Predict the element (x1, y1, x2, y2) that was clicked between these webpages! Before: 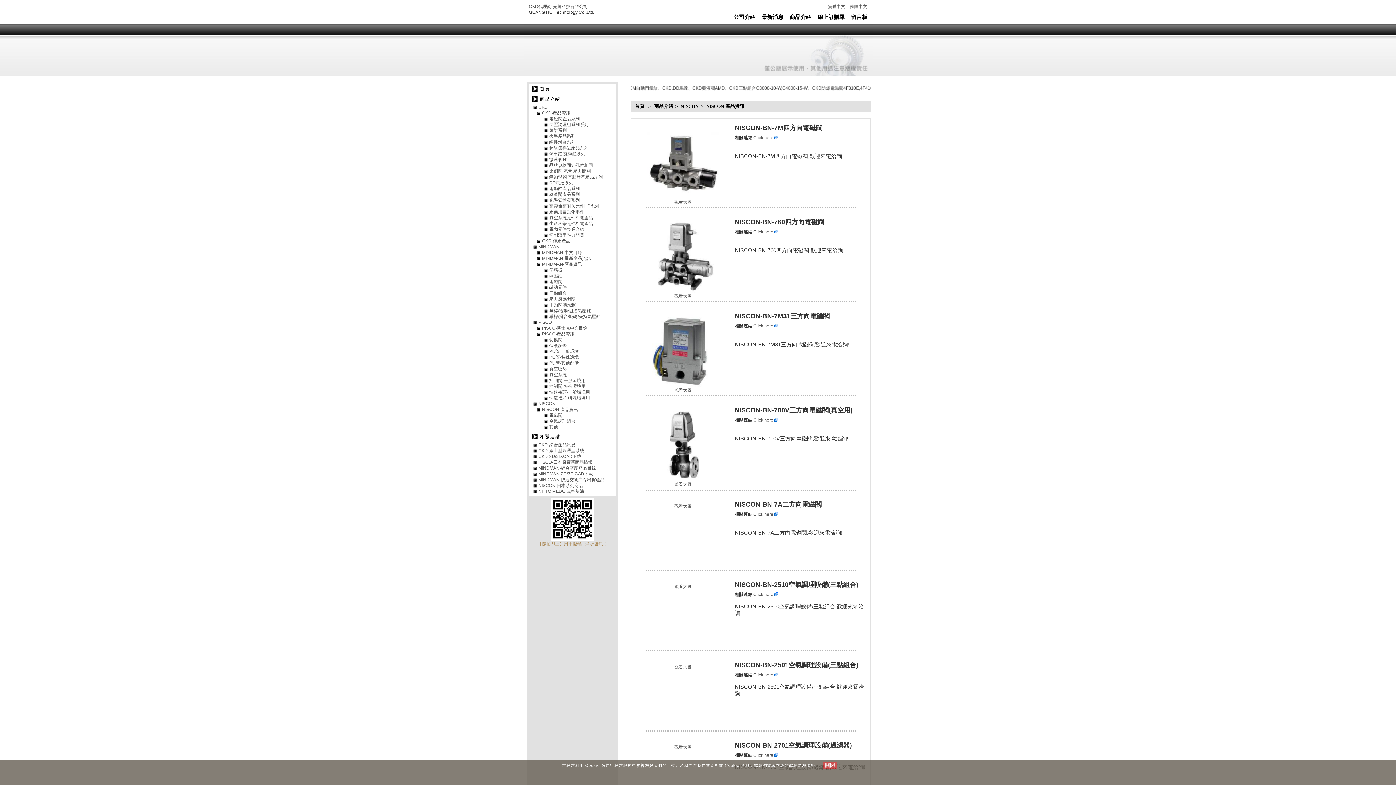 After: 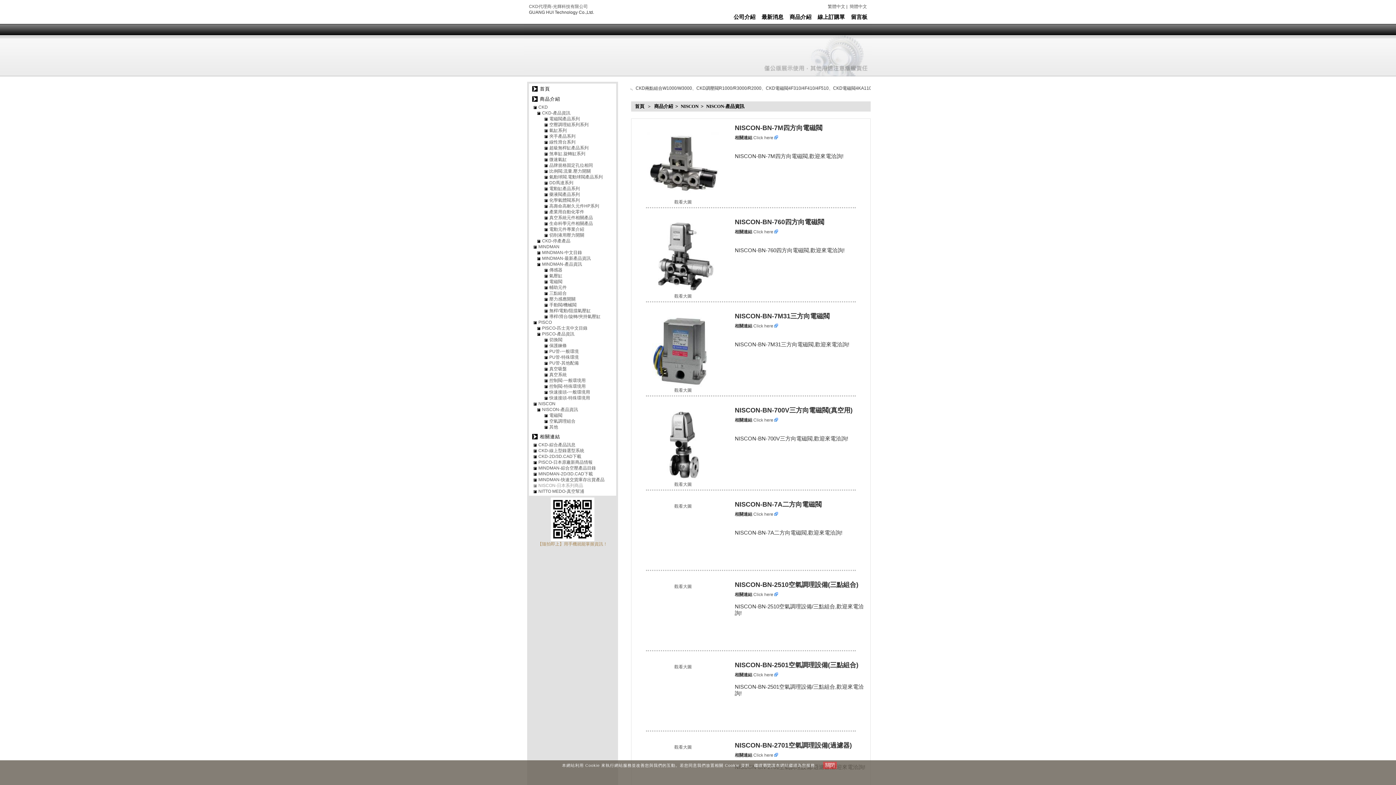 Action: label: NISCON-日本系列商品 bbox: (532, 482, 620, 488)